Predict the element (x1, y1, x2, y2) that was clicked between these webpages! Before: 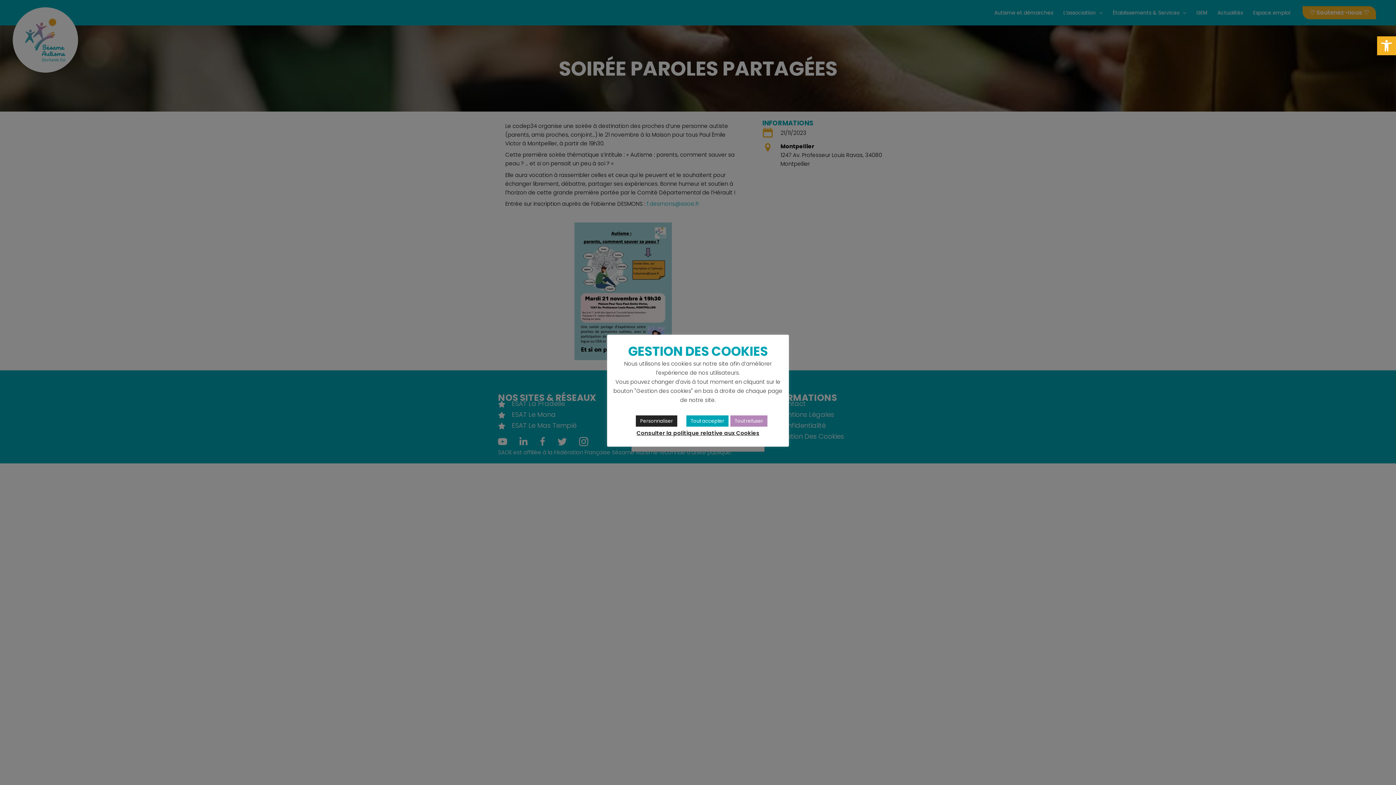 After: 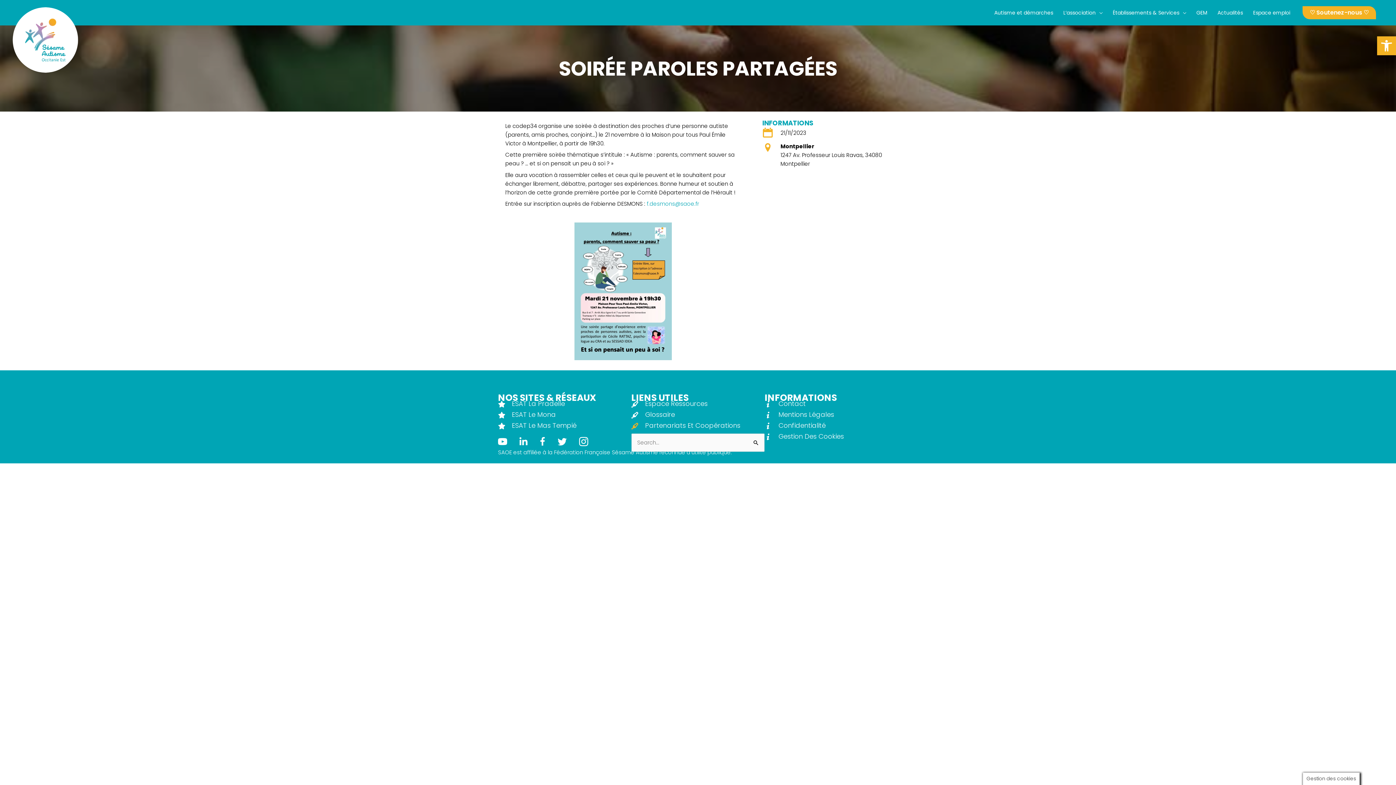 Action: label: Tout accepter bbox: (686, 415, 728, 426)